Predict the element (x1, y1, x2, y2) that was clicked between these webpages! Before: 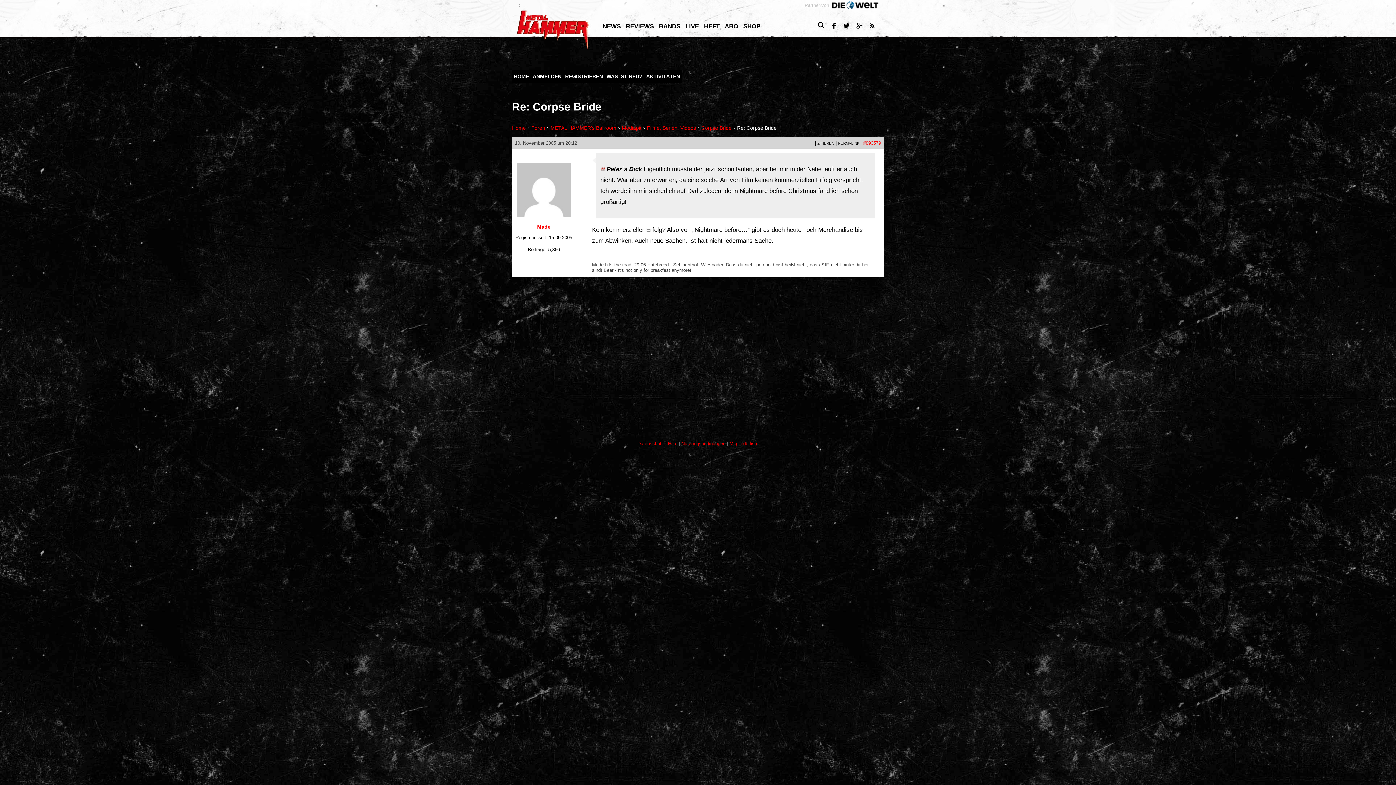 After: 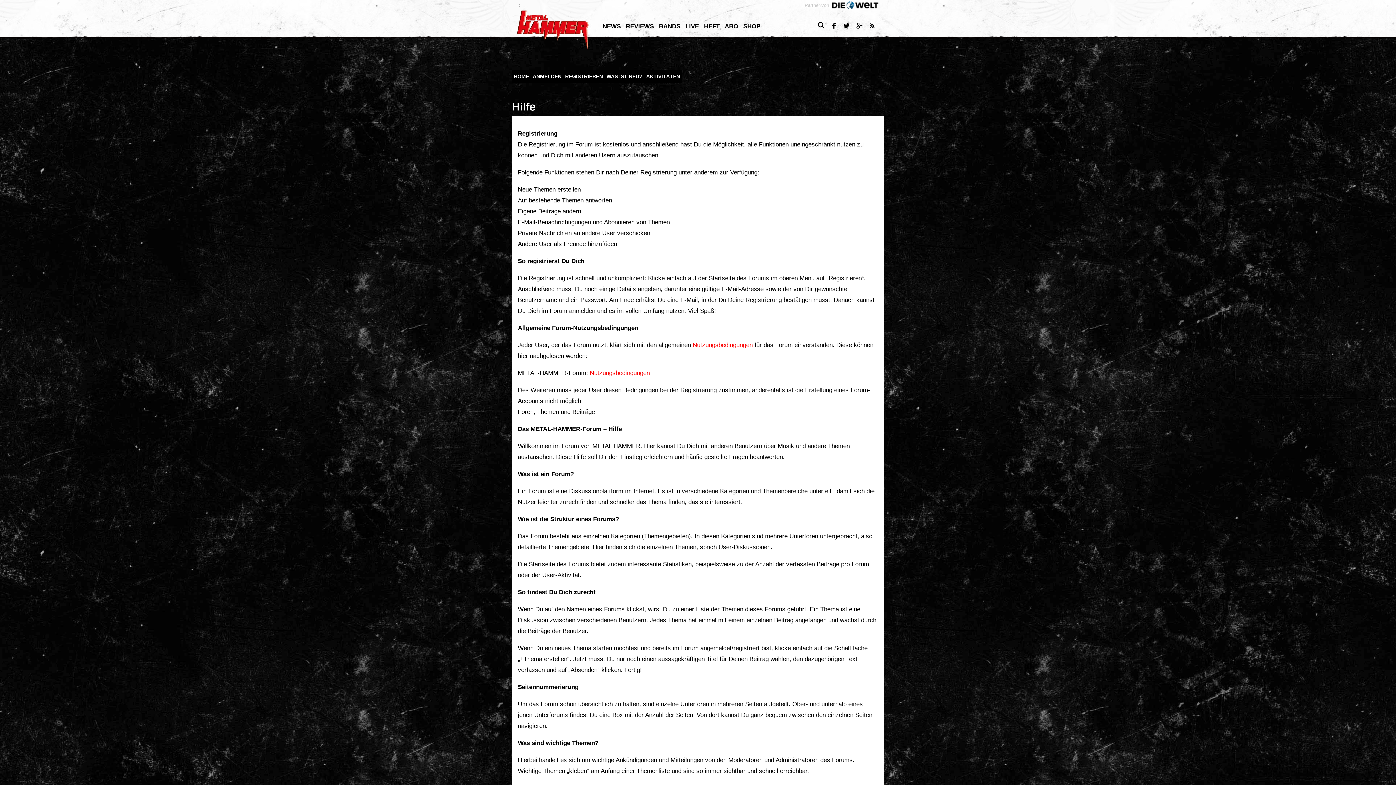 Action: bbox: (665, 441, 679, 446) label: Hilfe 